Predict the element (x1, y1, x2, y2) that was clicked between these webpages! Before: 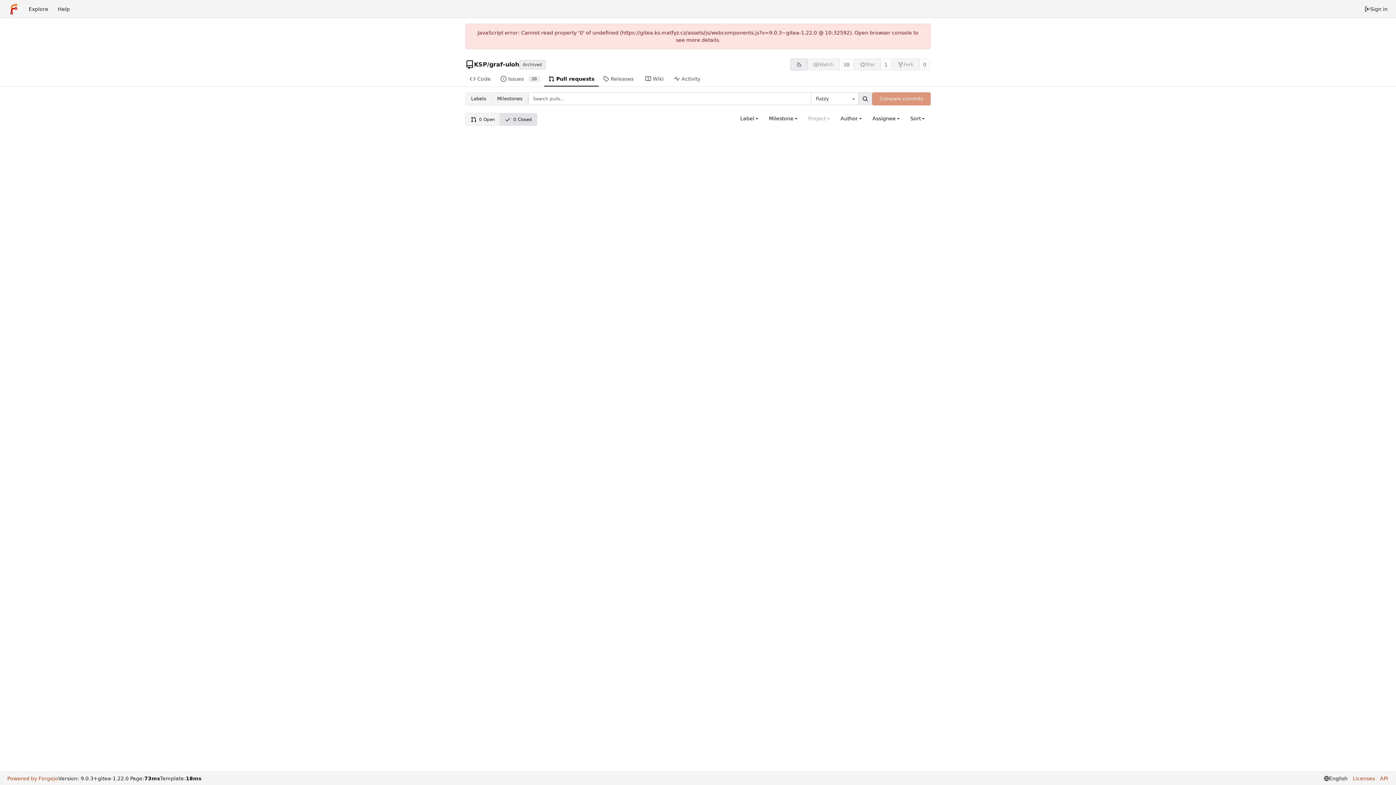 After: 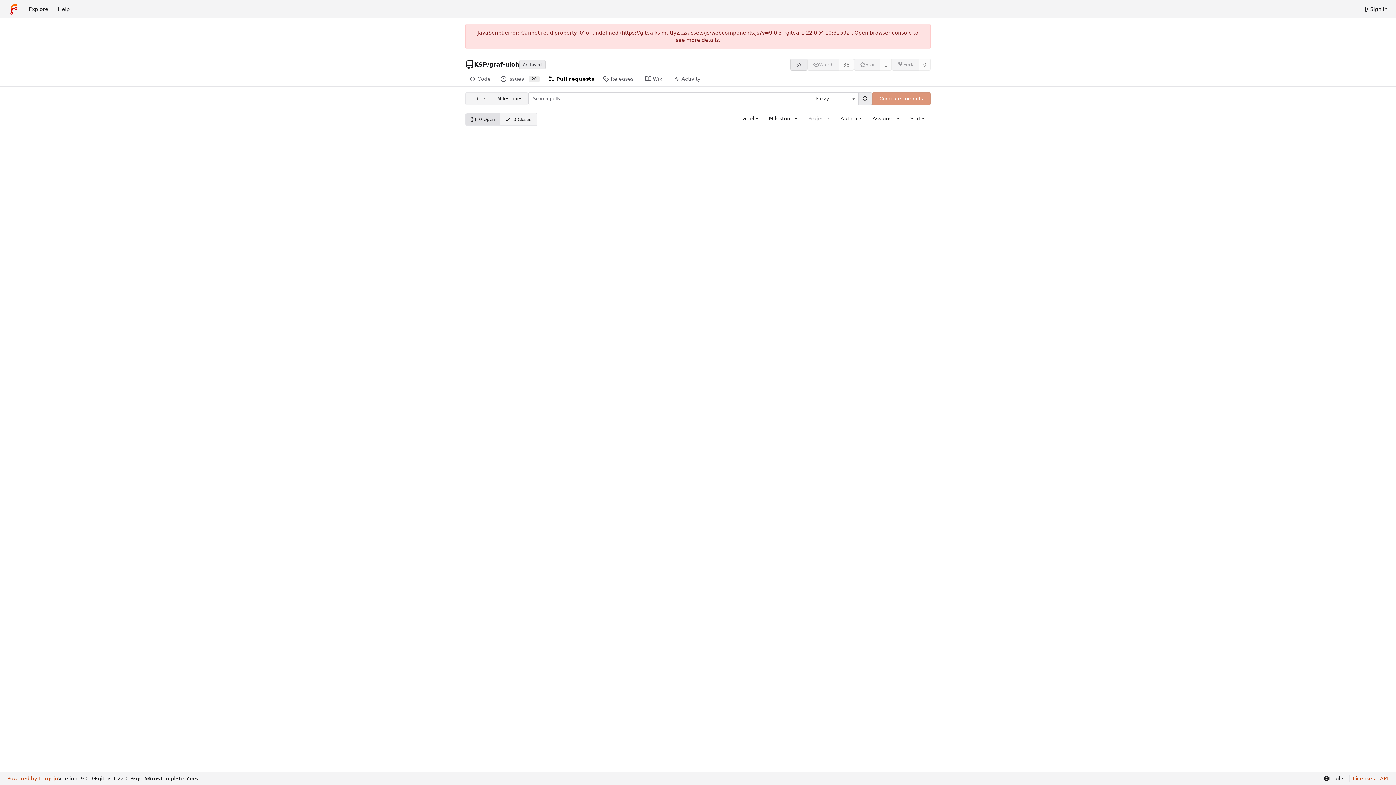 Action: bbox: (465, 113, 500, 125) label: 0 Open